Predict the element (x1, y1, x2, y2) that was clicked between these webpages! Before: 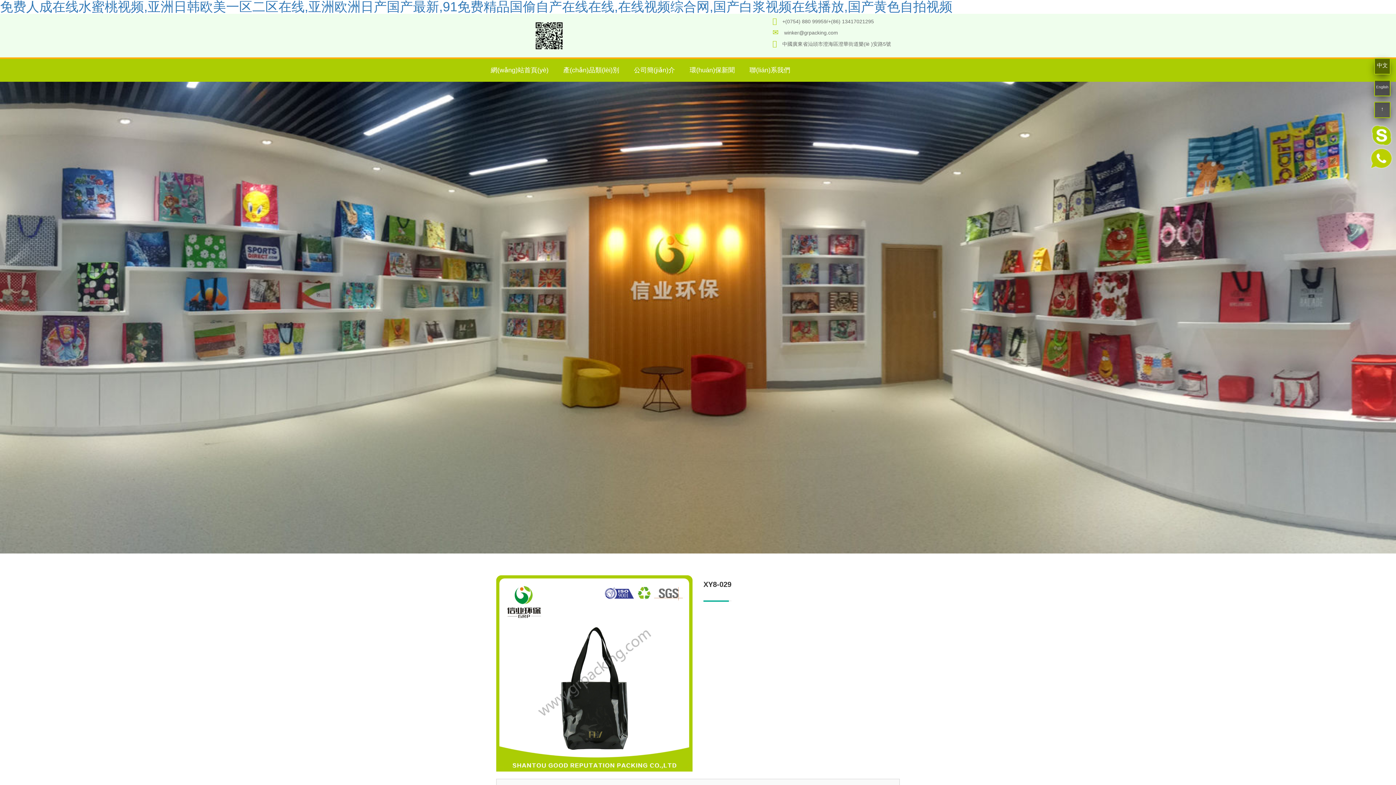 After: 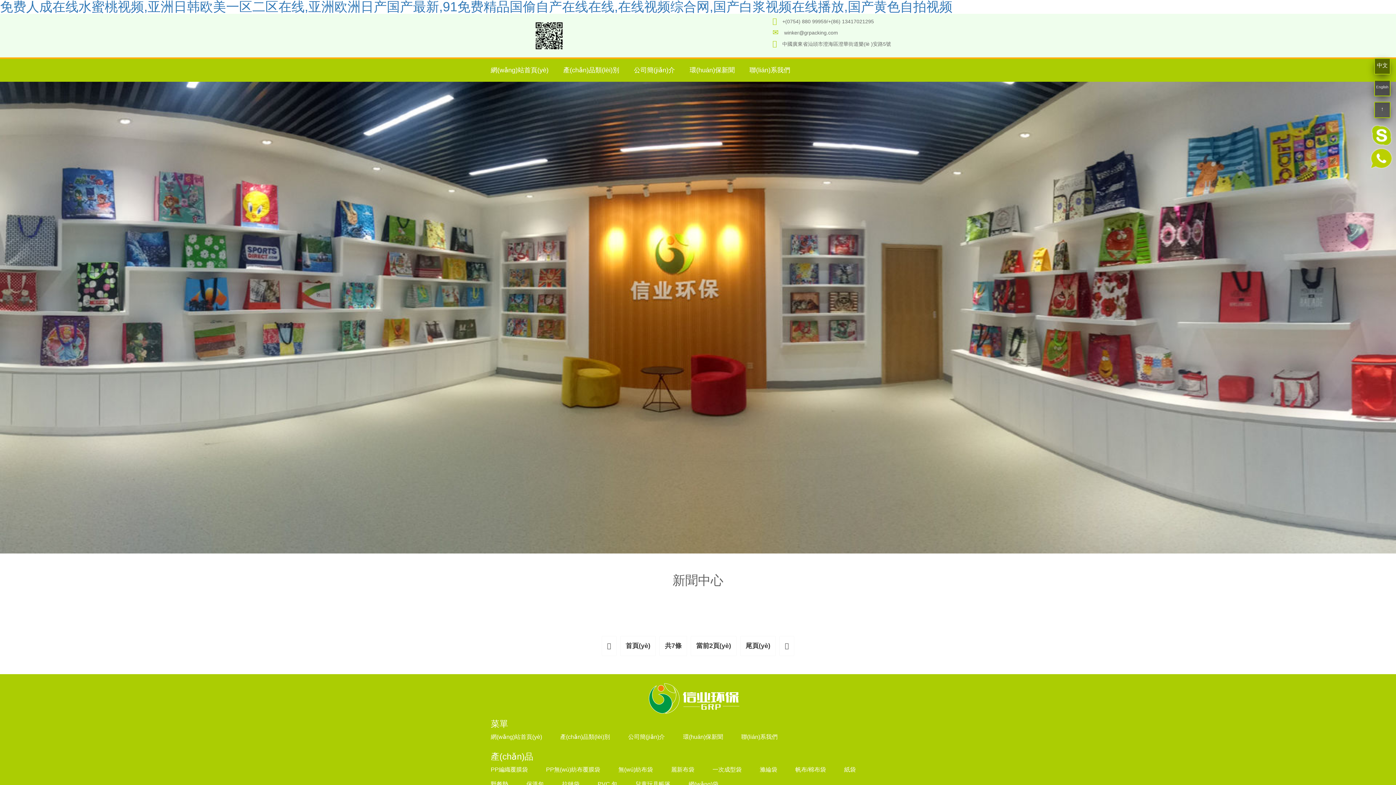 Action: bbox: (689, 65, 734, 75) label: 環(huán)保新聞